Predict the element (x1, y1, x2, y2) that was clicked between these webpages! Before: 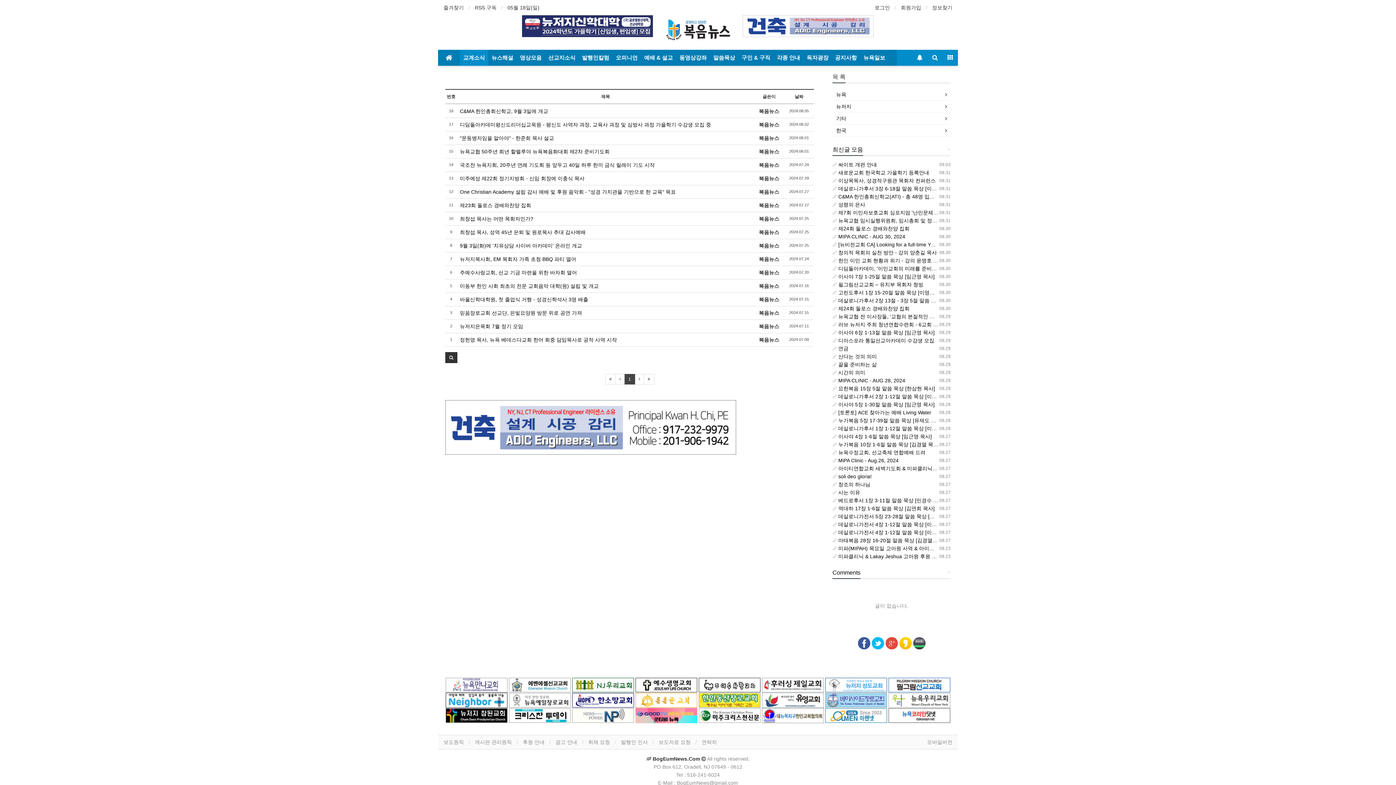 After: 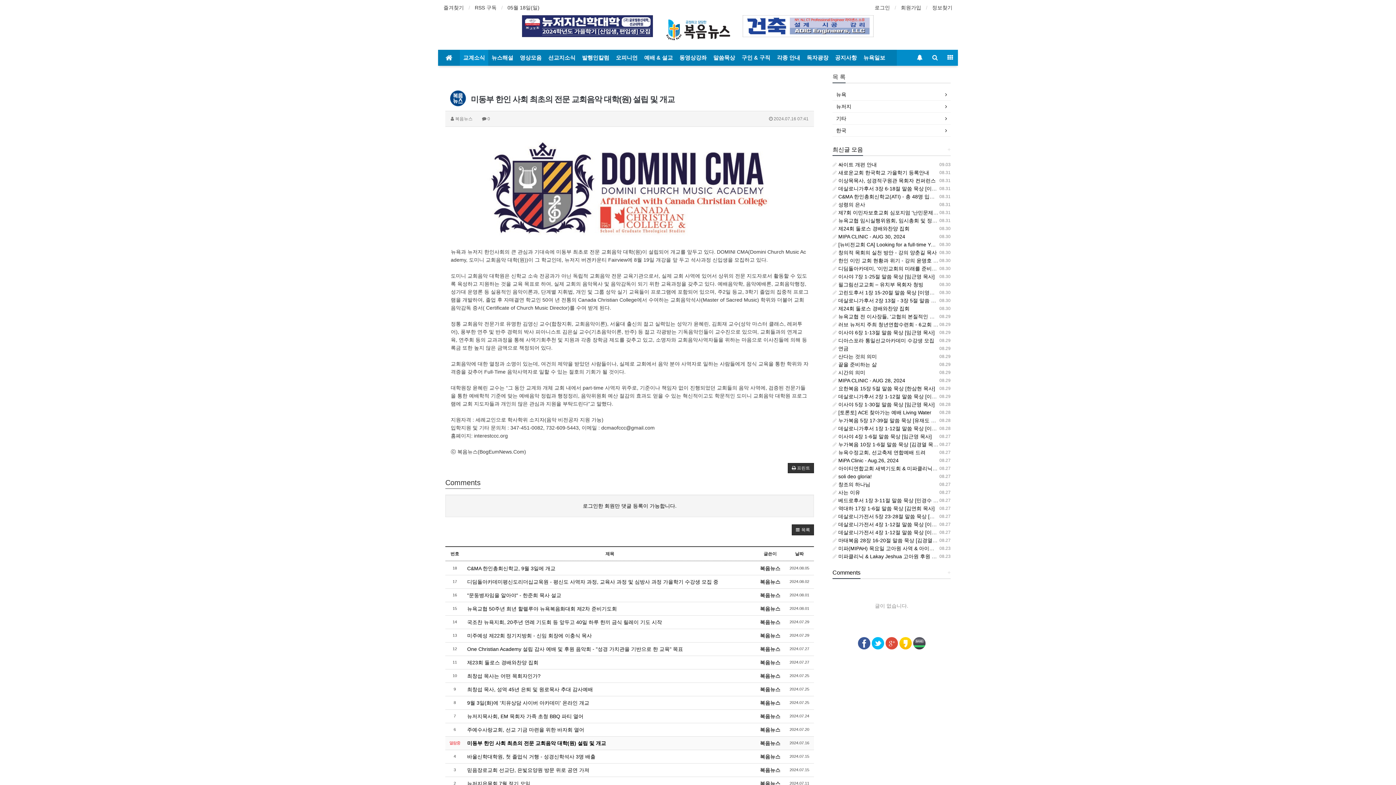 Action: bbox: (460, 282, 751, 289) label: 미동부 한인 사회 최초의 전문 교회음악 대학(원) 설립 및 개교